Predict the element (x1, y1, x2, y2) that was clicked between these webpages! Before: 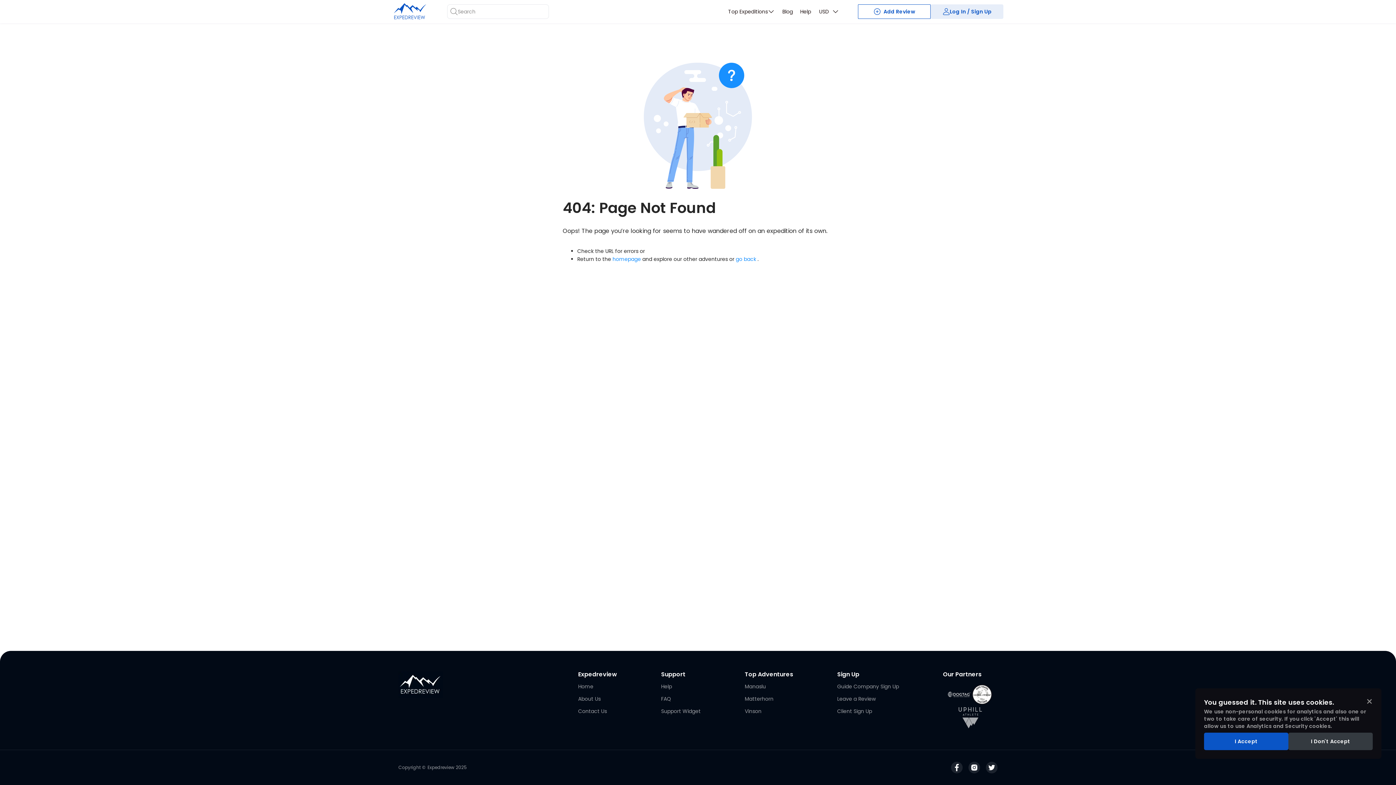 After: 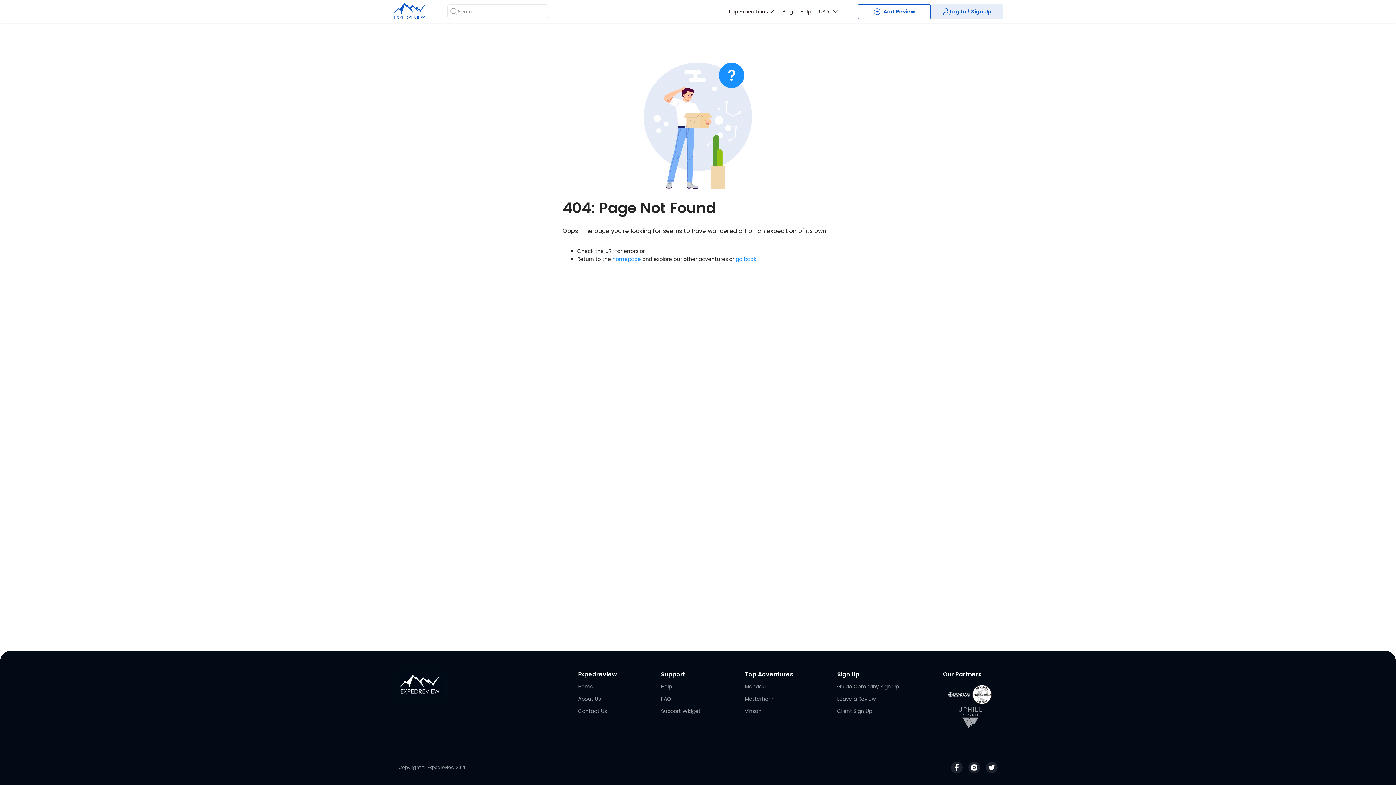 Action: label: I Accept bbox: (1204, 733, 1288, 750)